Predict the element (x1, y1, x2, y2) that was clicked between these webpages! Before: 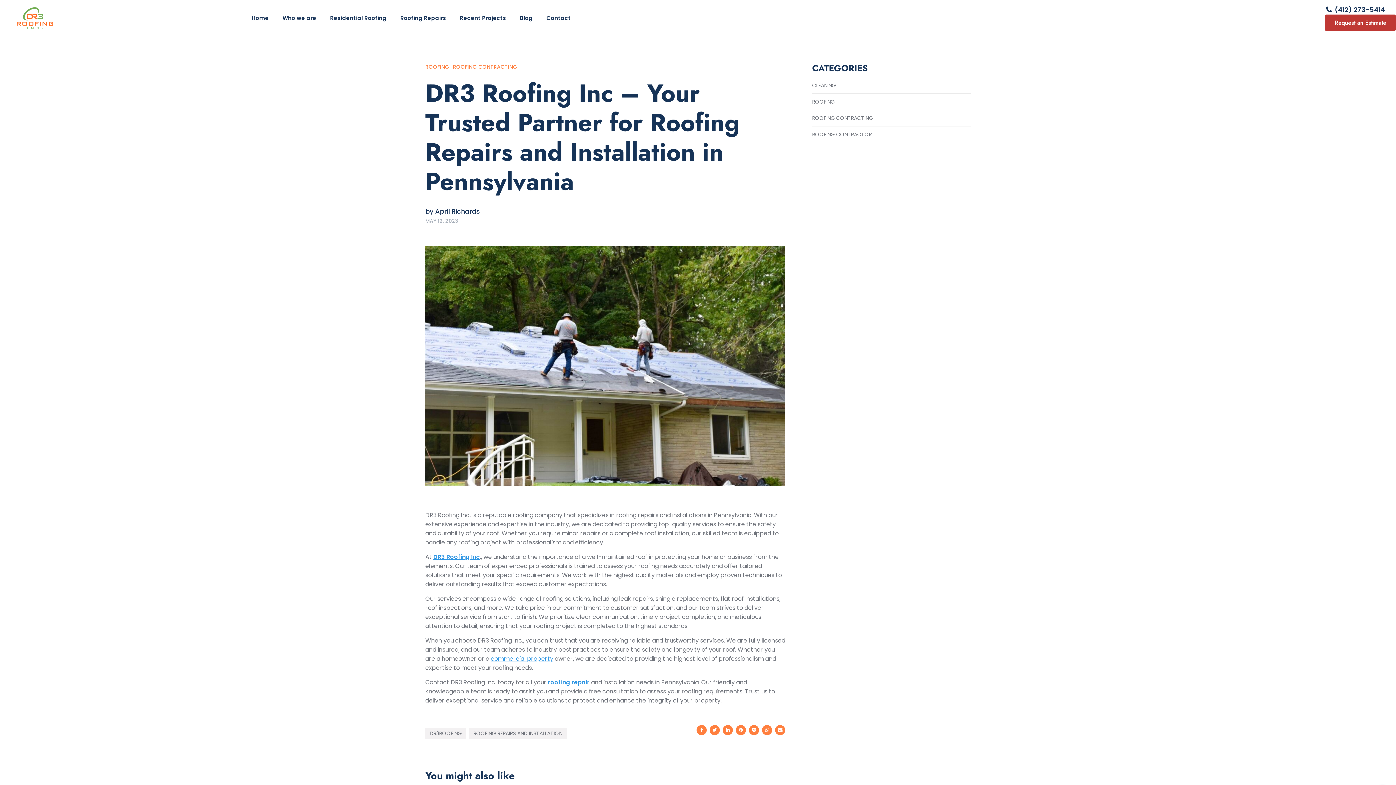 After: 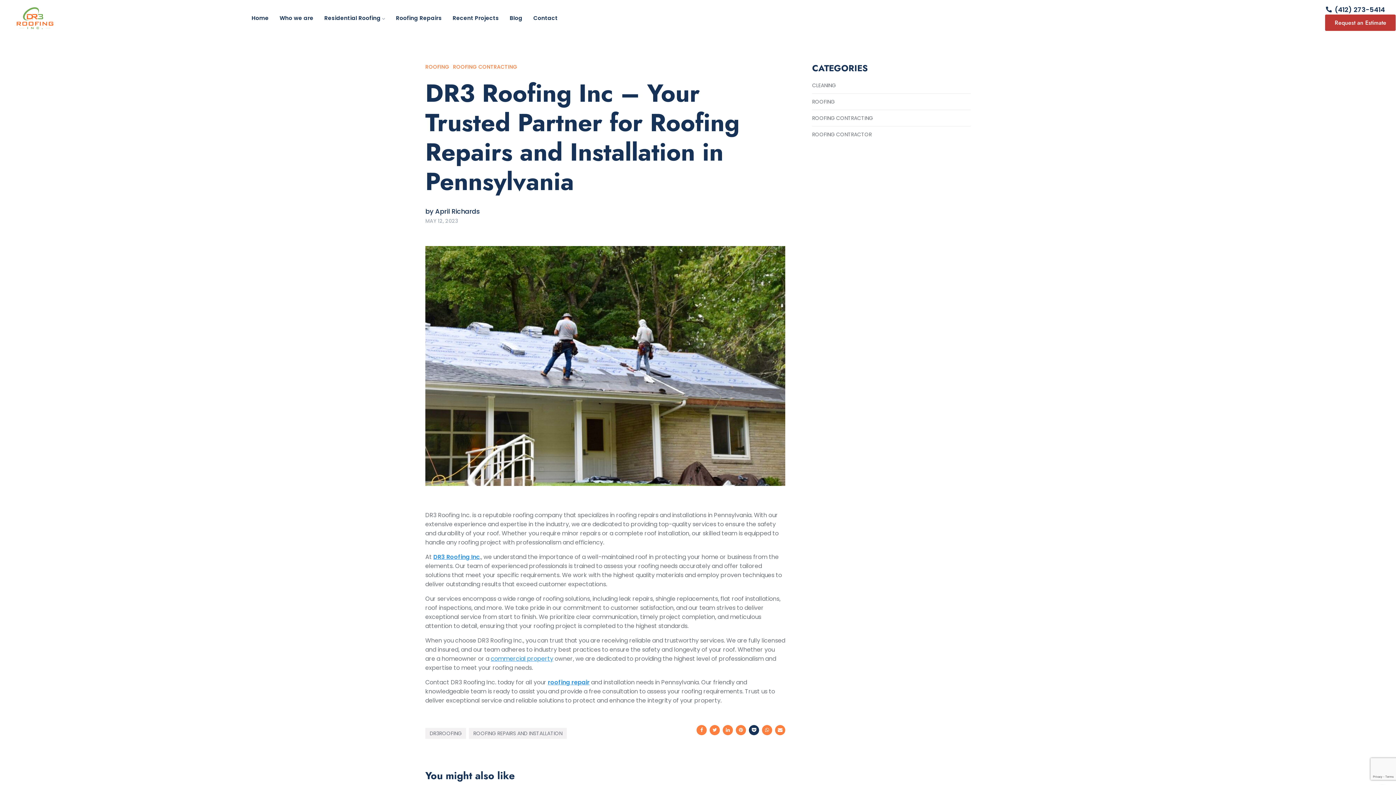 Action: bbox: (749, 725, 759, 735)